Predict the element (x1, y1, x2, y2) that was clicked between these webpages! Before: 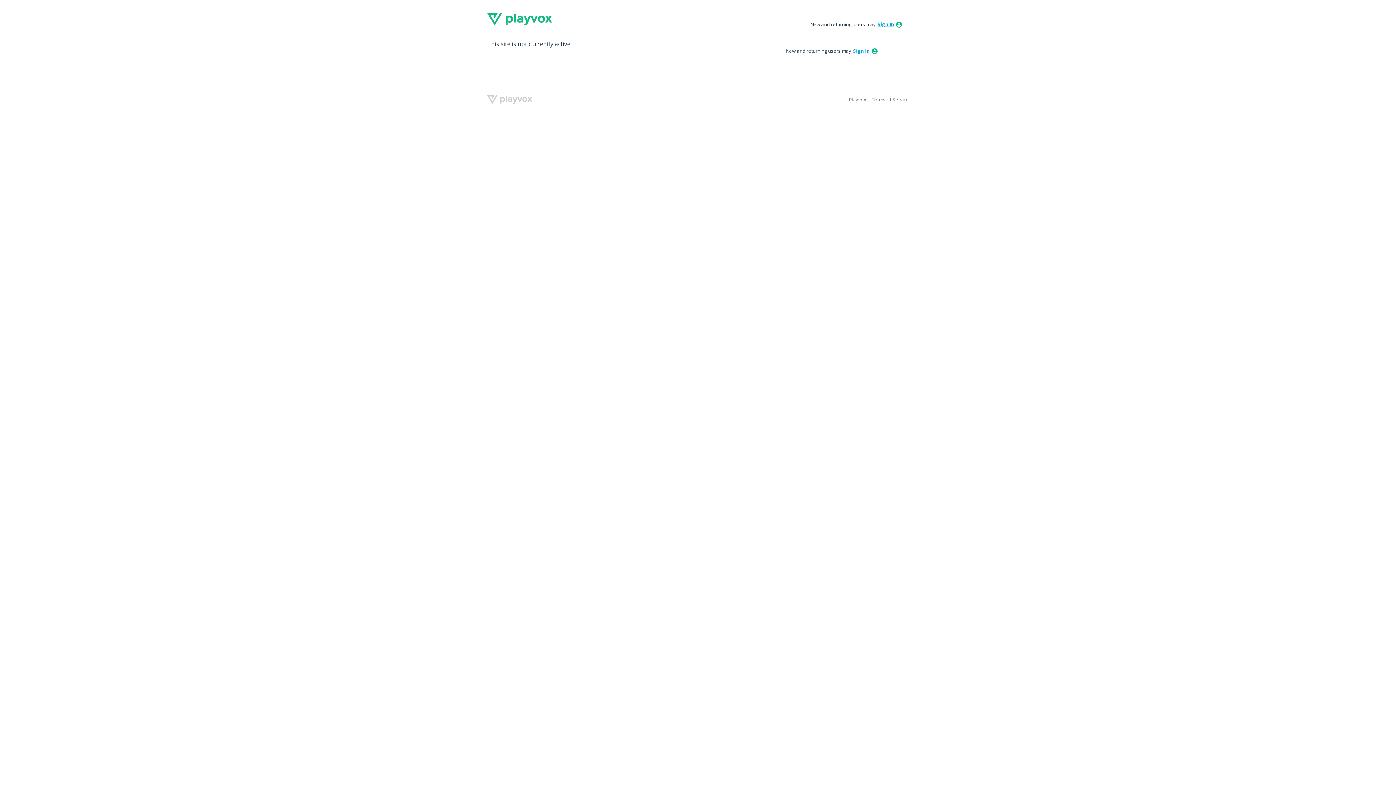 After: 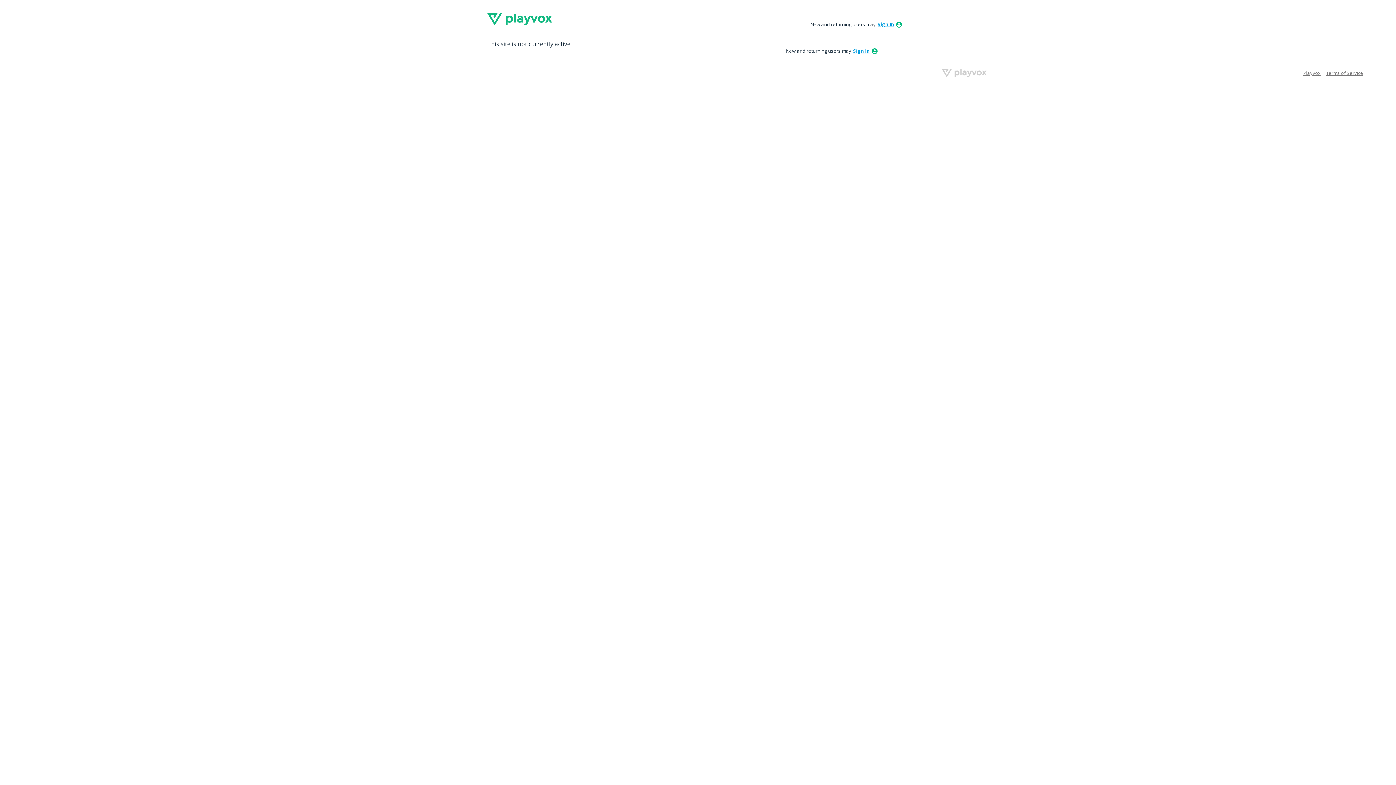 Action: bbox: (487, 95, 532, 103)